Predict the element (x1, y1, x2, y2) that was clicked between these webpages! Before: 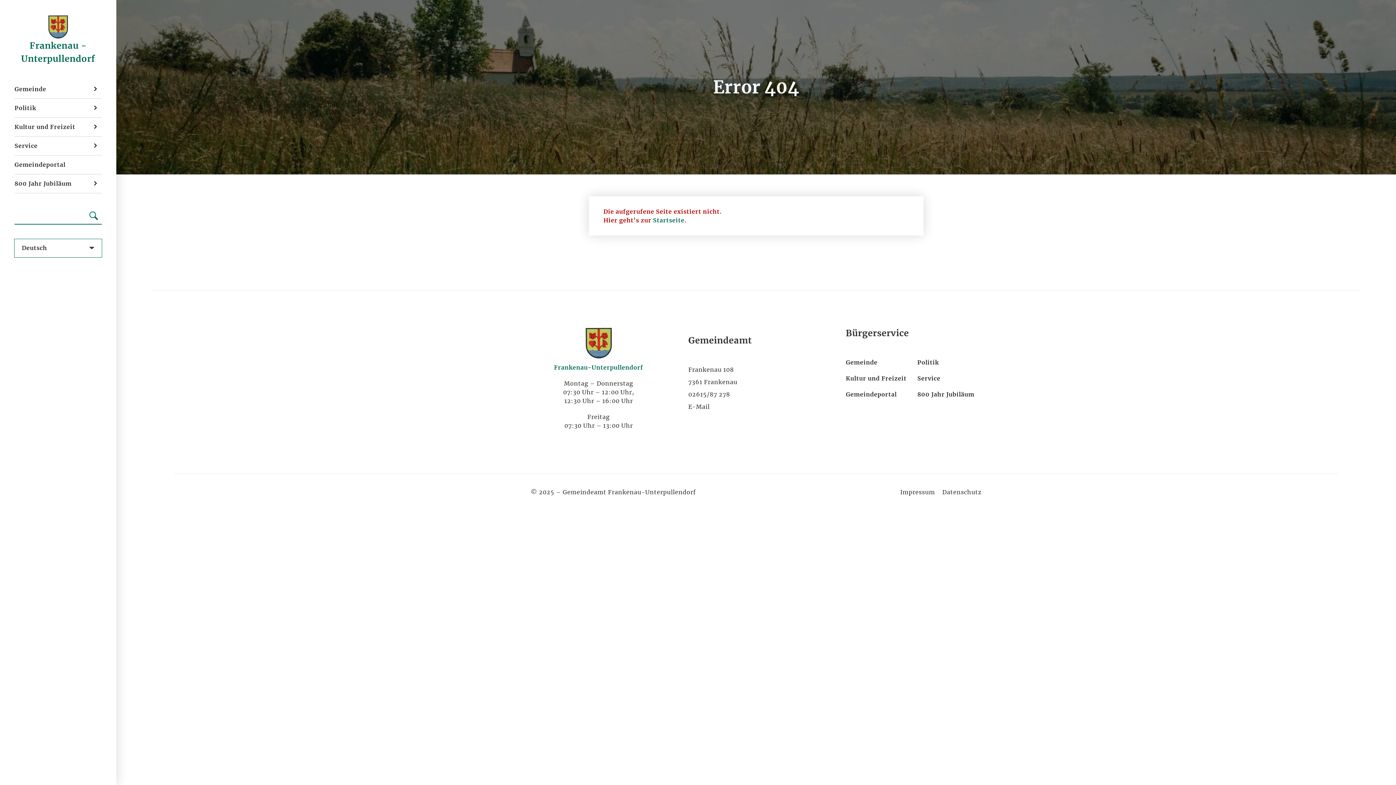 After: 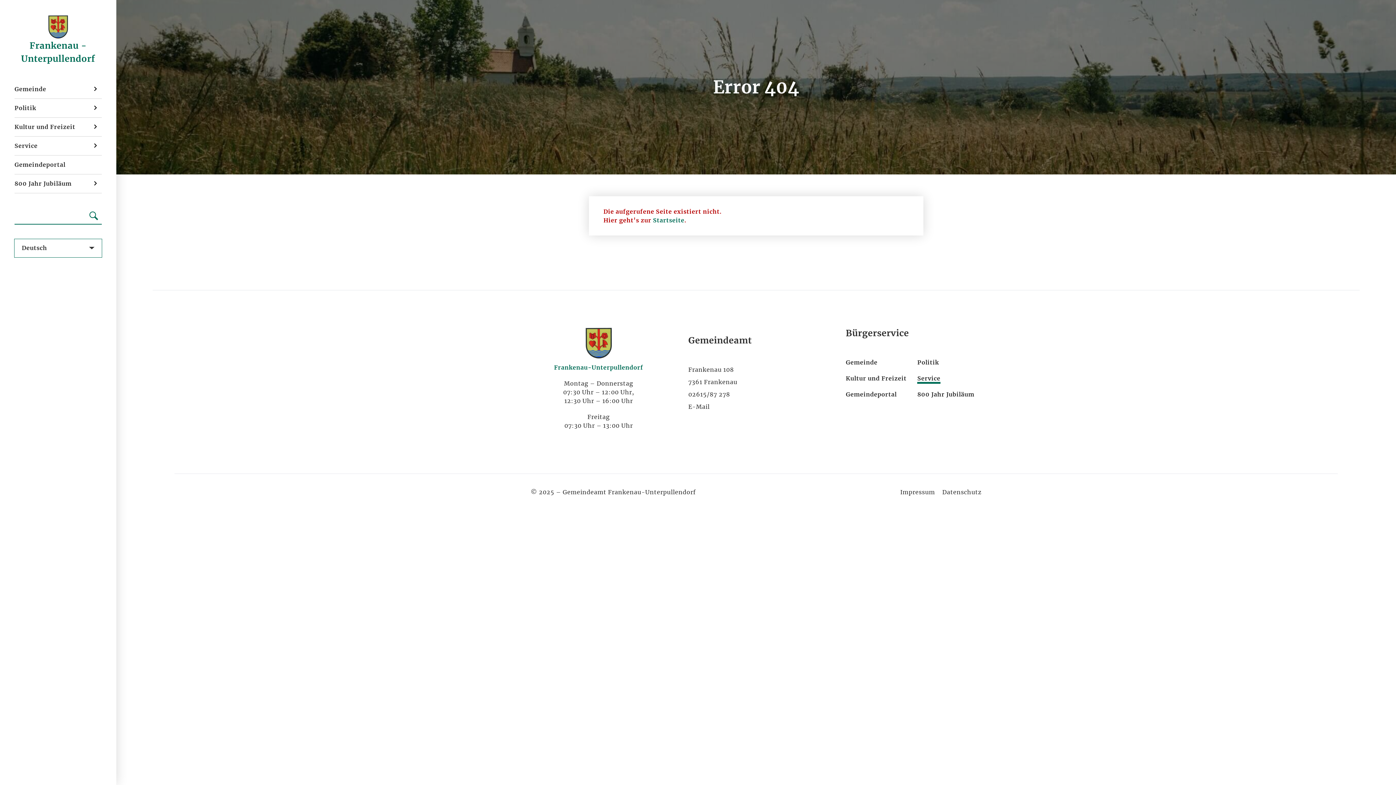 Action: bbox: (917, 374, 940, 382) label: Service